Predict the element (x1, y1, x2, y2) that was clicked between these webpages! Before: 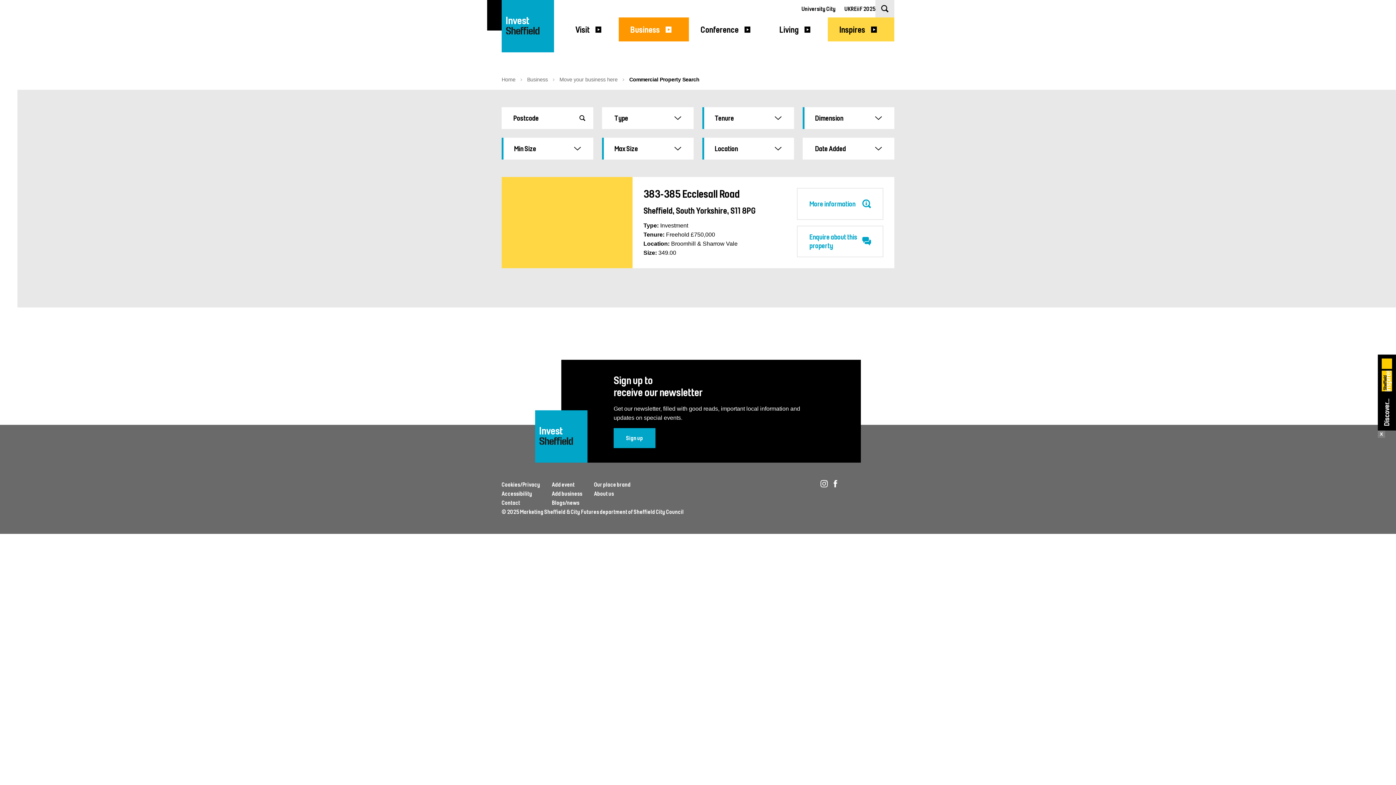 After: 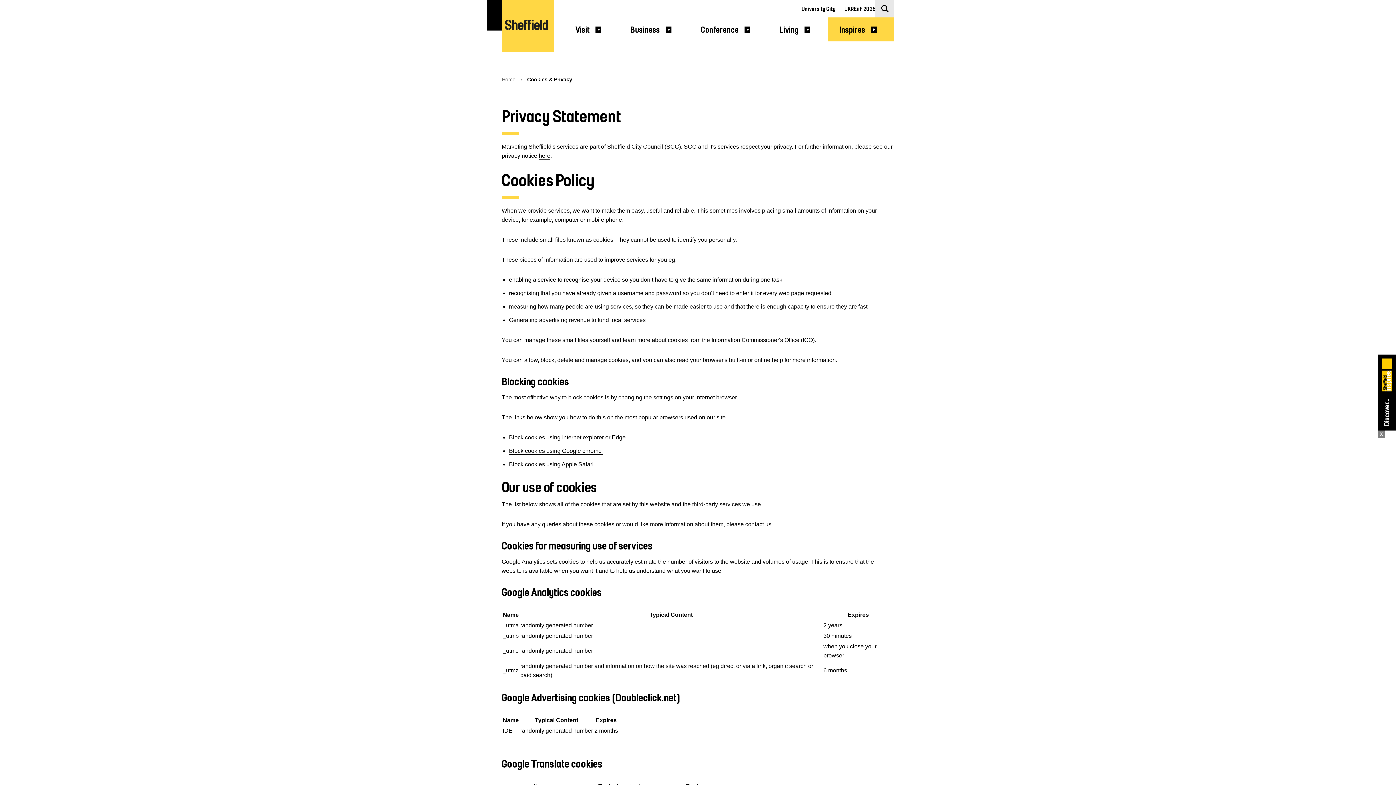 Action: label: Cookies/Privacy bbox: (501, 481, 540, 488)